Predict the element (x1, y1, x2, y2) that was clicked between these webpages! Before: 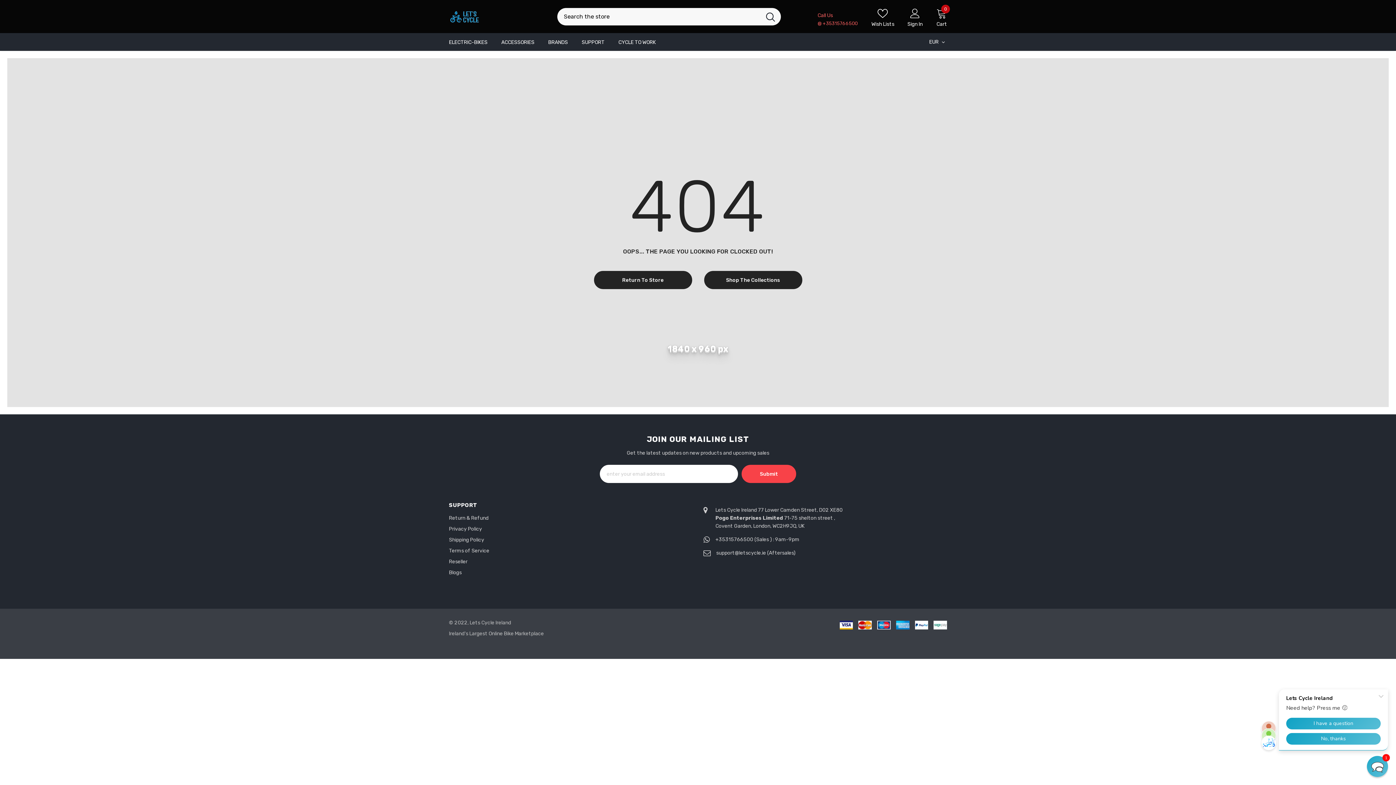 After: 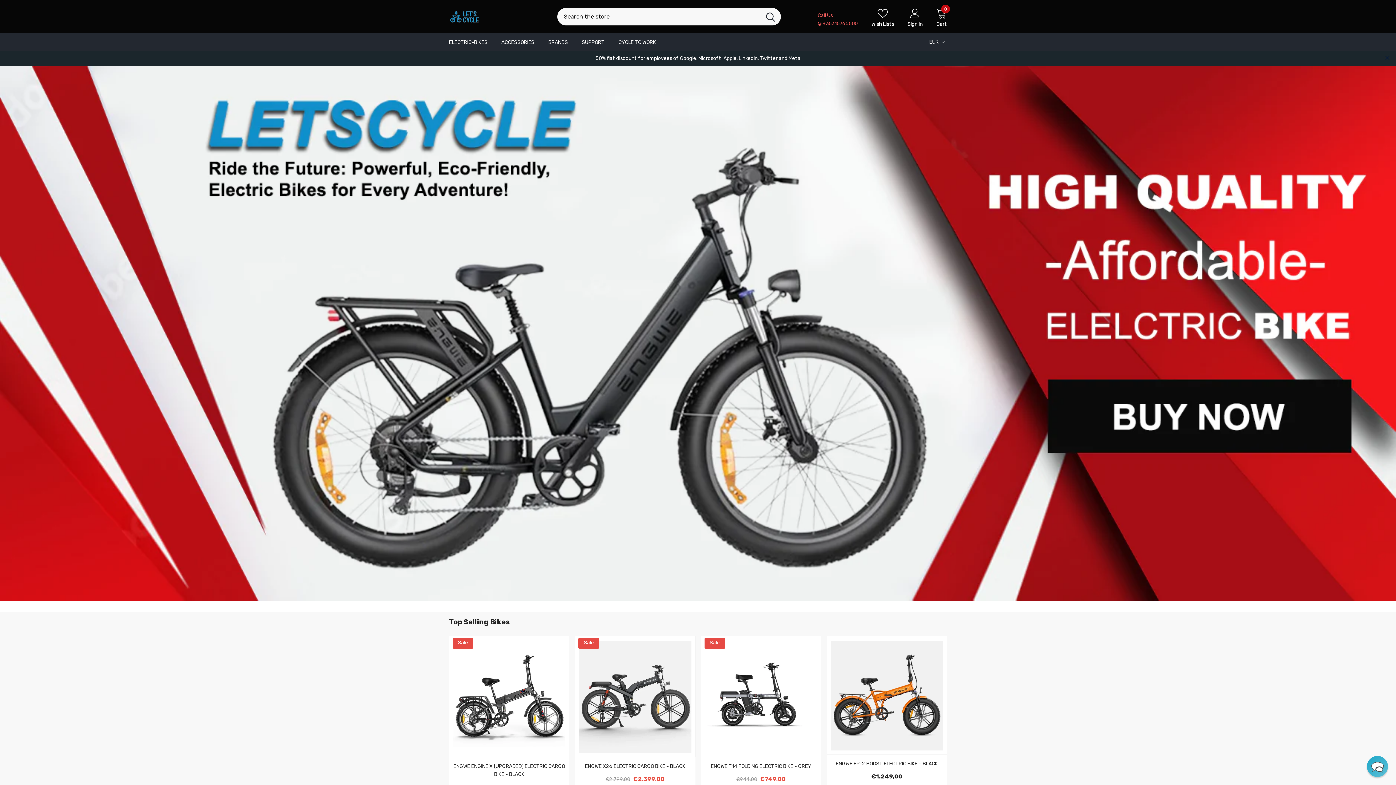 Action: label: Return To Store bbox: (594, 271, 692, 289)